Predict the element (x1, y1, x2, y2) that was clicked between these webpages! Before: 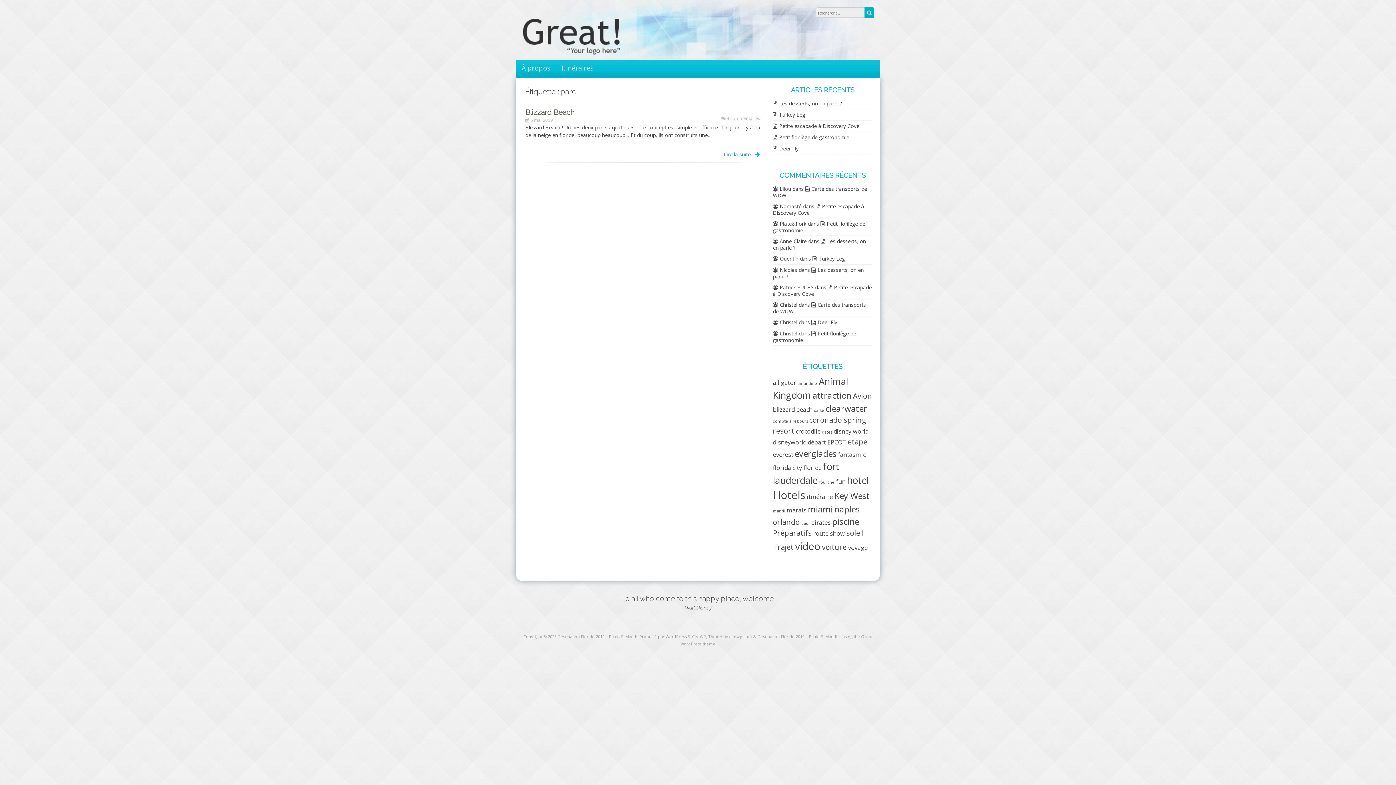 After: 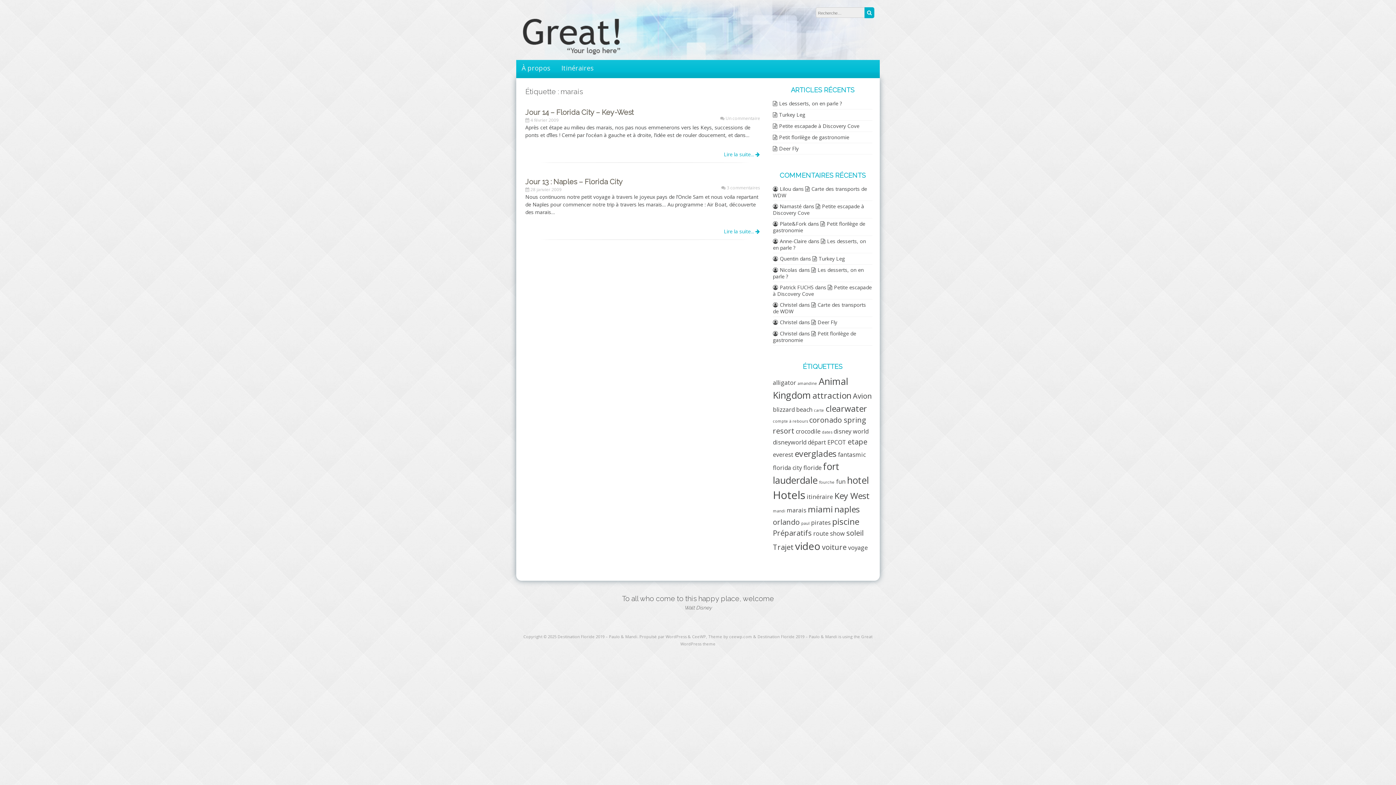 Action: label: marais (2 éléments) bbox: (786, 506, 806, 514)